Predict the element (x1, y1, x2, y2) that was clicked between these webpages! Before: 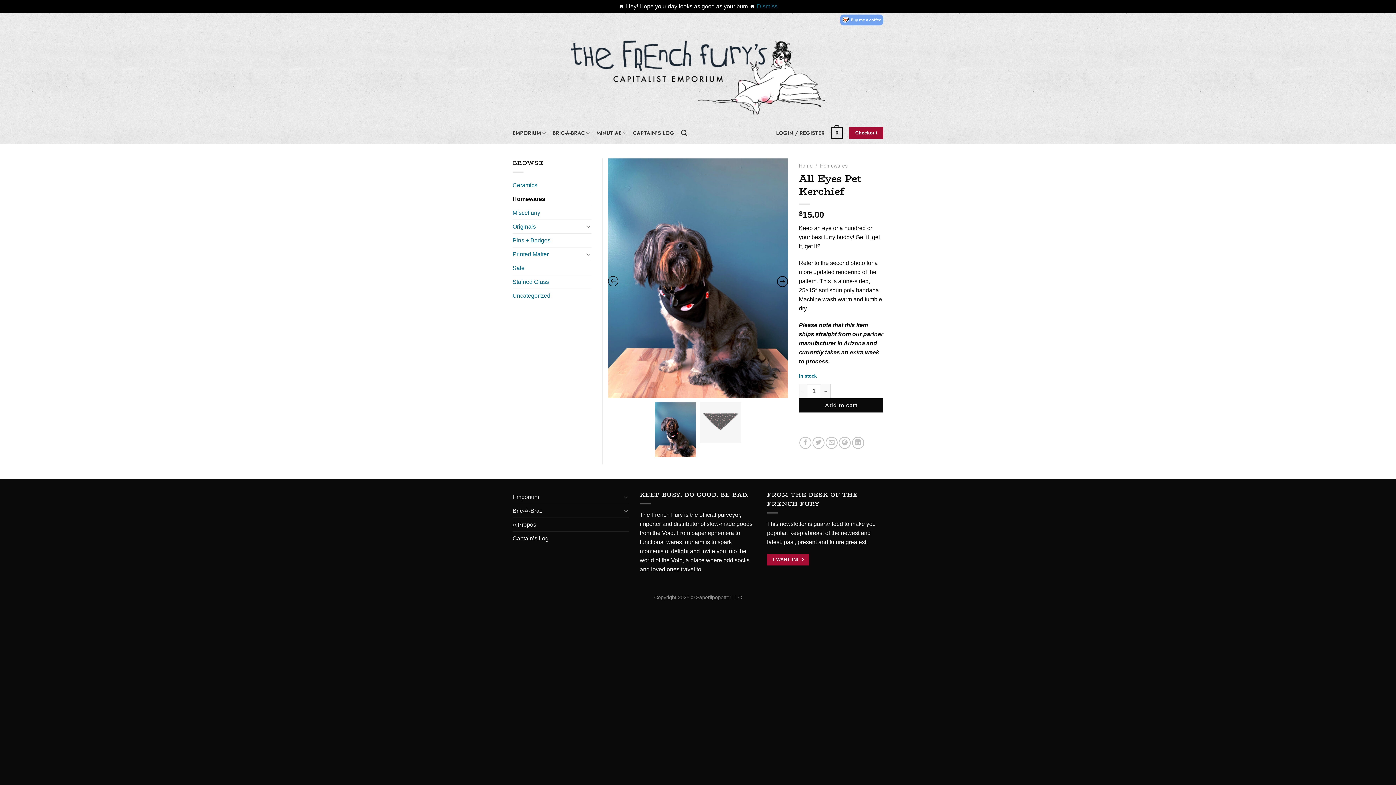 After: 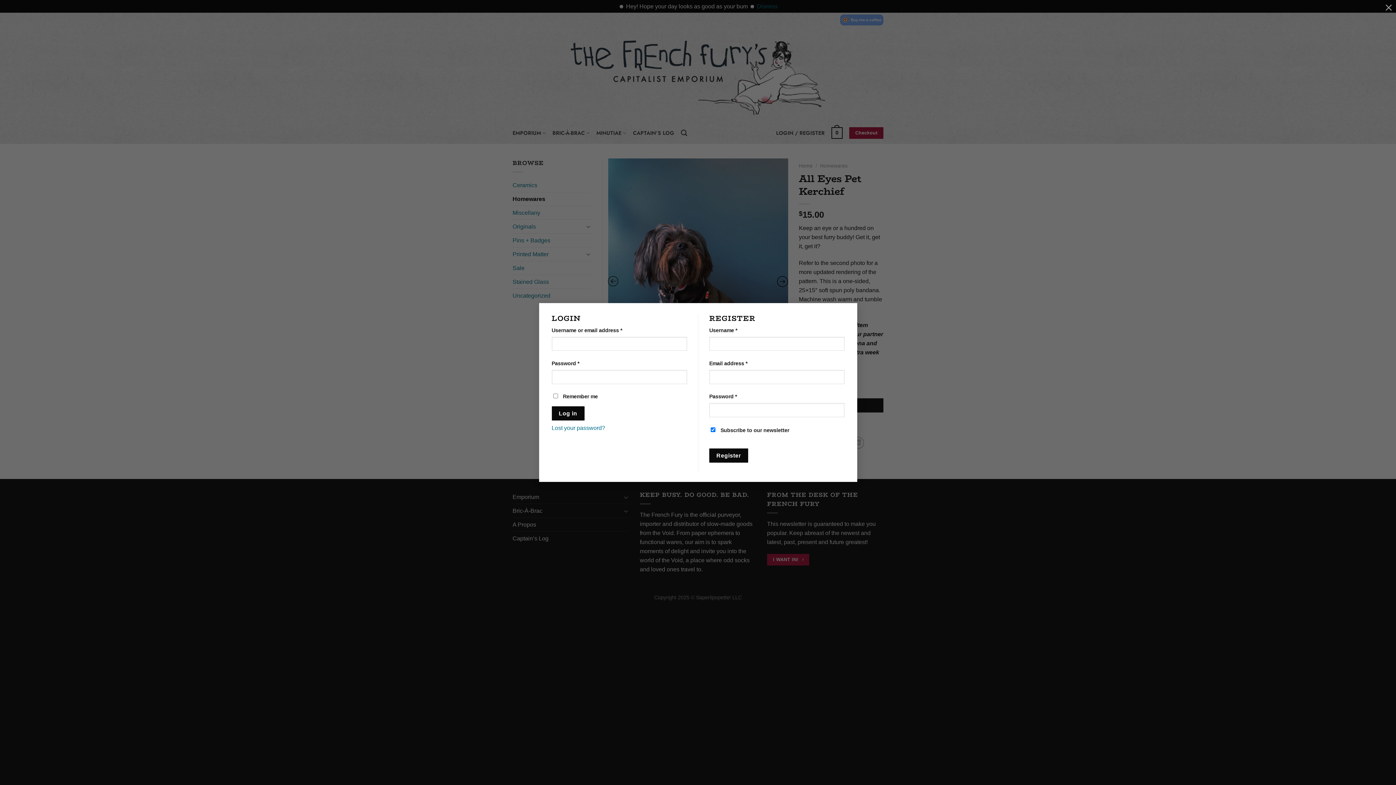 Action: label: LOGIN / REGISTER bbox: (776, 128, 824, 137)